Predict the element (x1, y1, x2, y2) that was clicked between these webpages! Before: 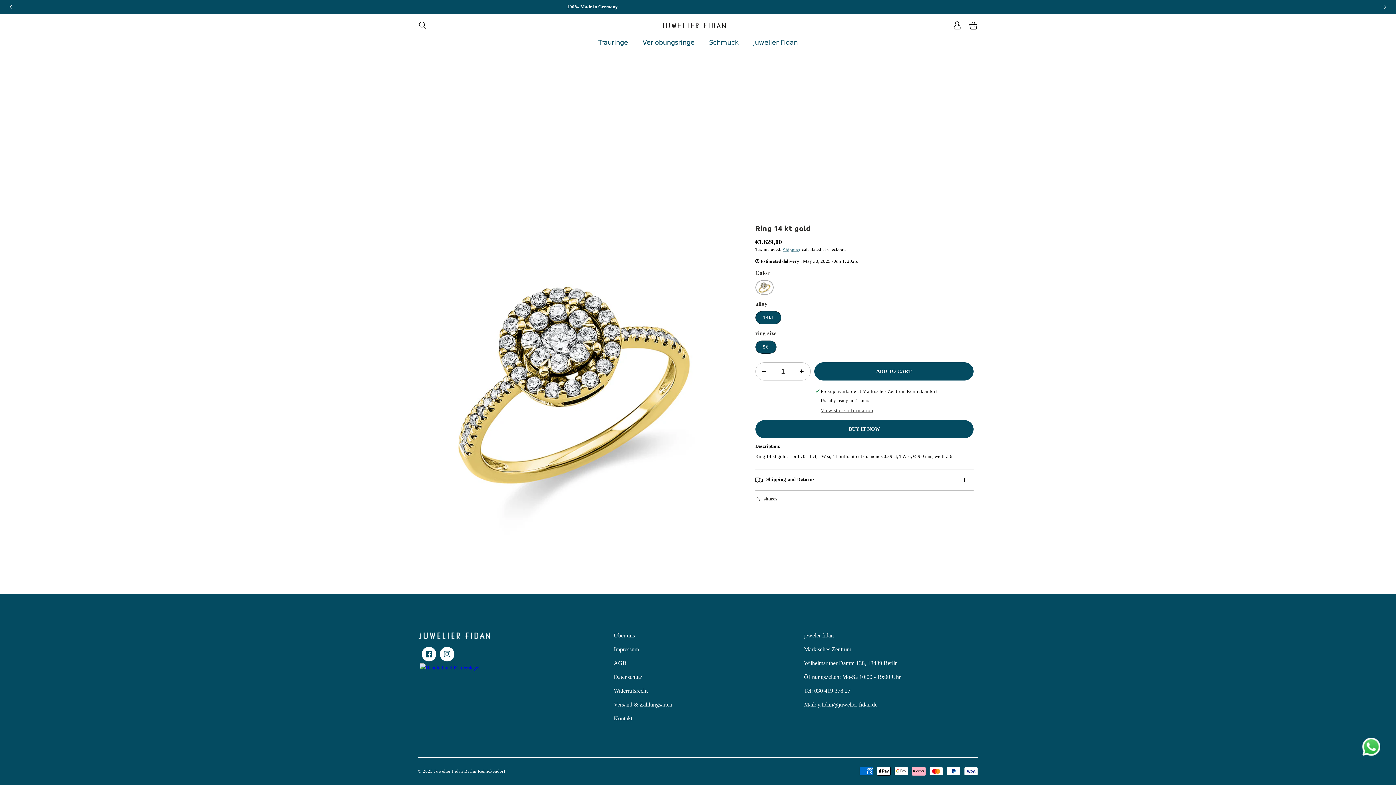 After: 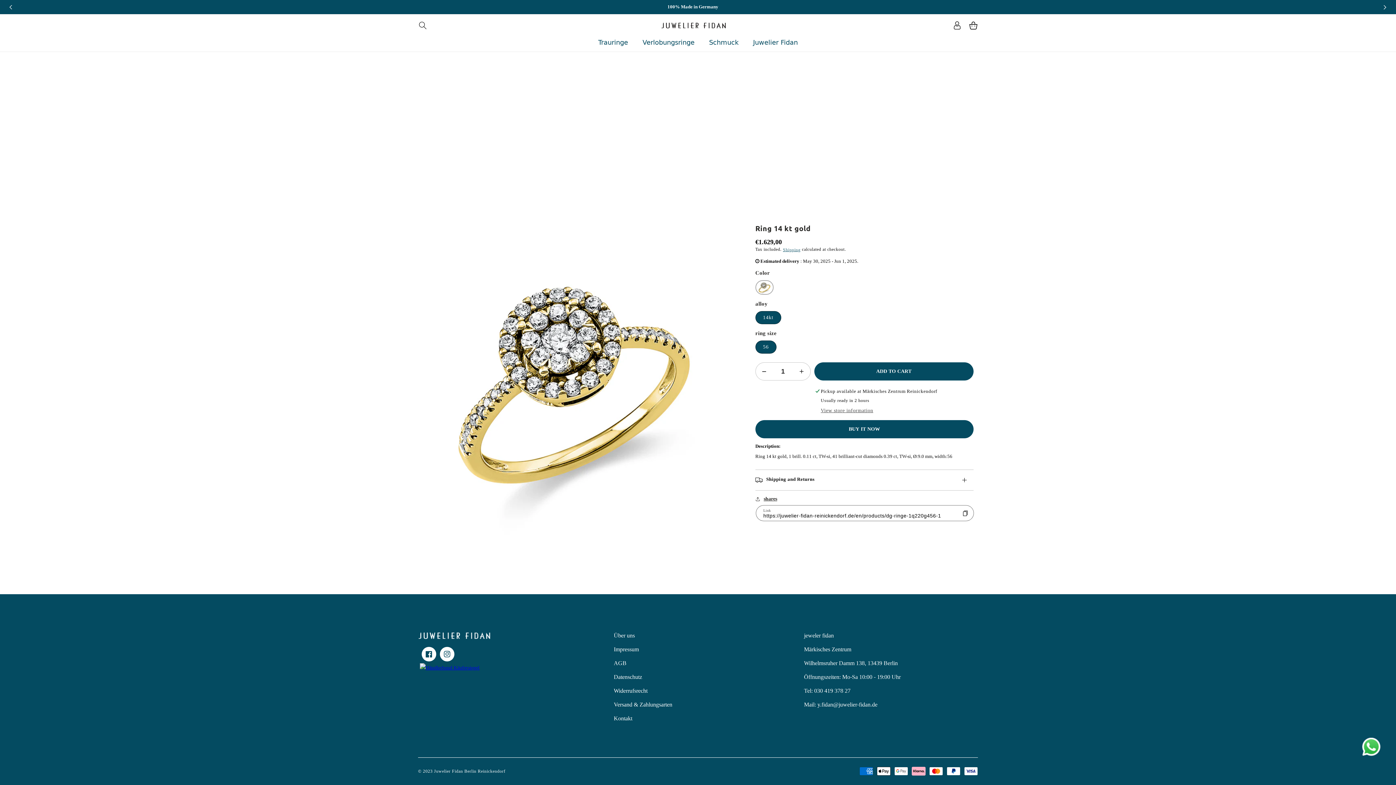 Action: label: shares bbox: (755, 494, 777, 503)